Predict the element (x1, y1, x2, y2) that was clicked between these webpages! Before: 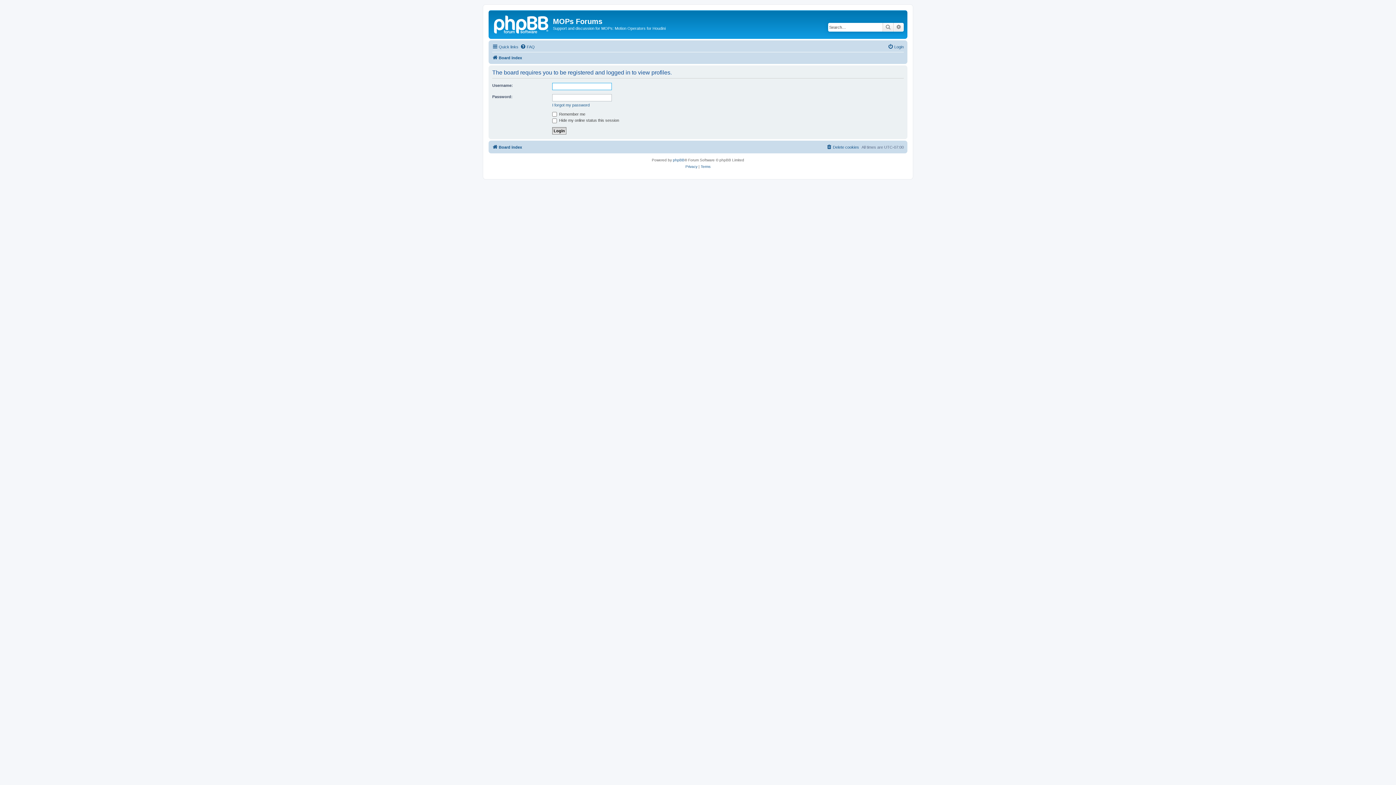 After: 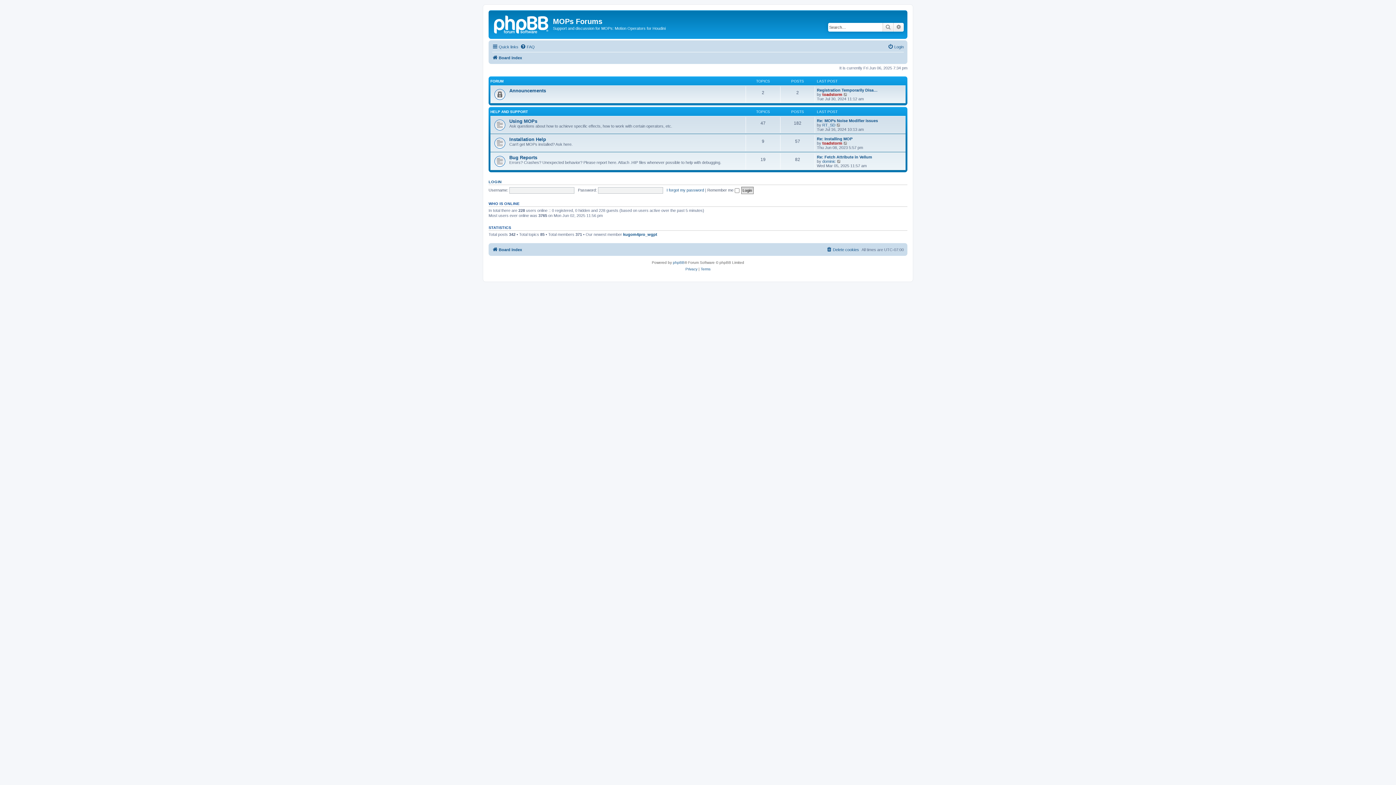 Action: bbox: (490, 12, 553, 35)